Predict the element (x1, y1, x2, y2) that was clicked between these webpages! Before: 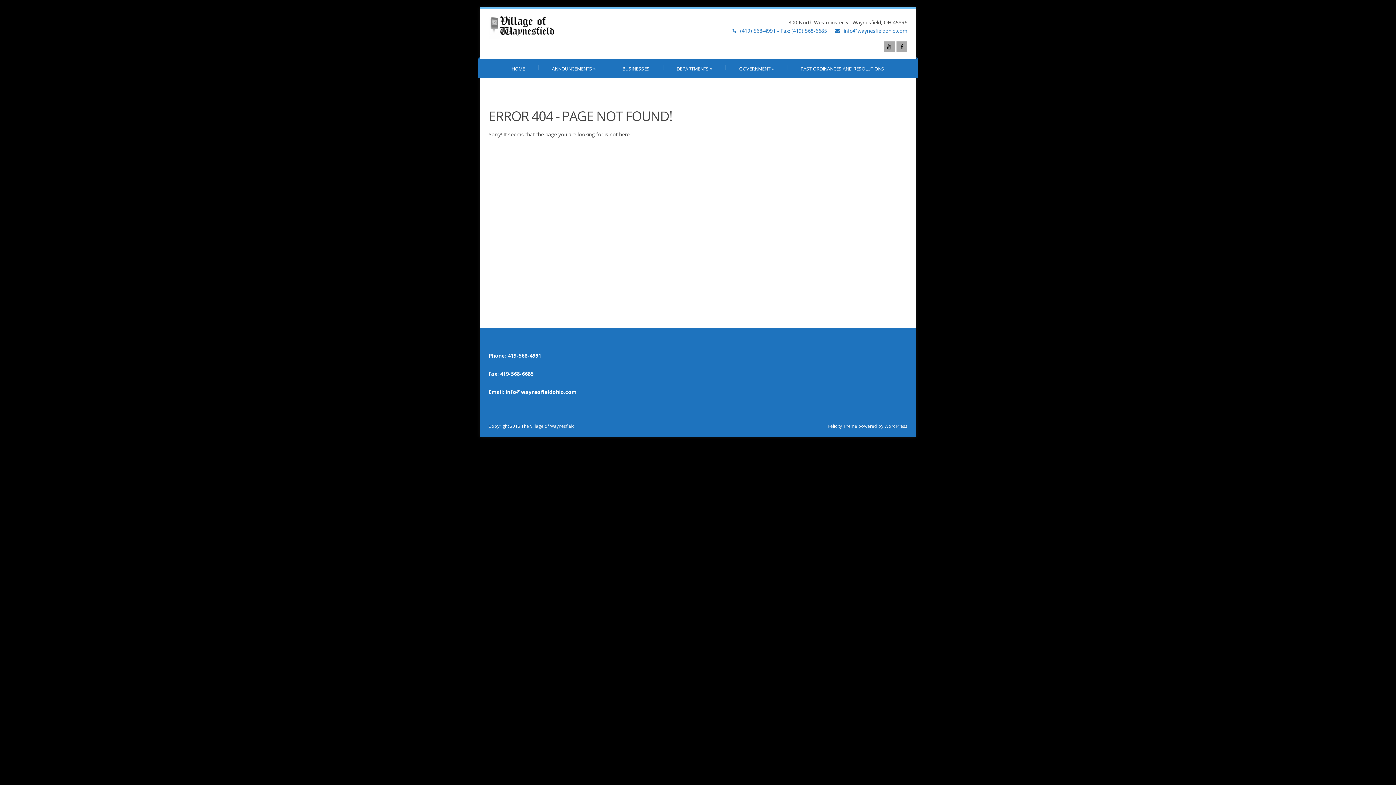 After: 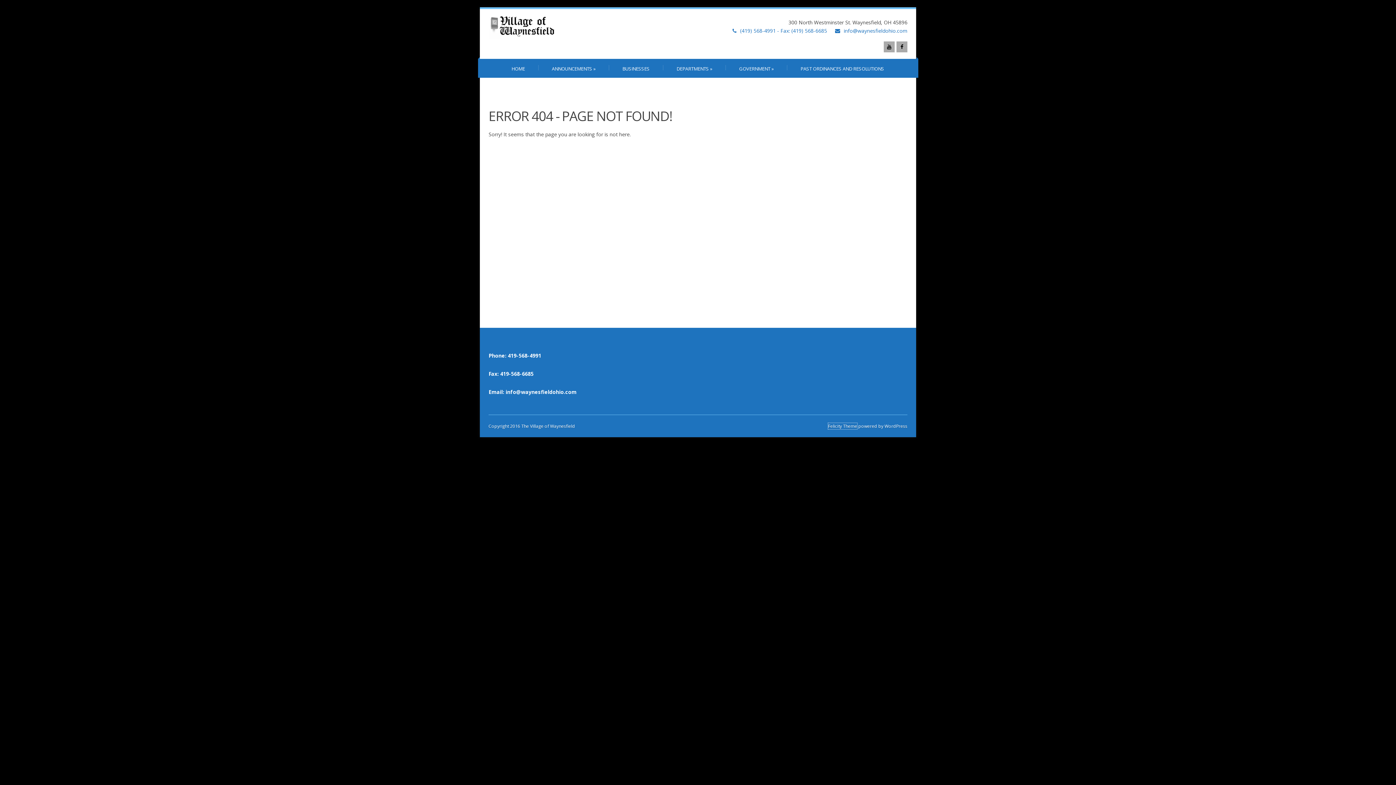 Action: bbox: (828, 423, 857, 429) label: Felicity Theme